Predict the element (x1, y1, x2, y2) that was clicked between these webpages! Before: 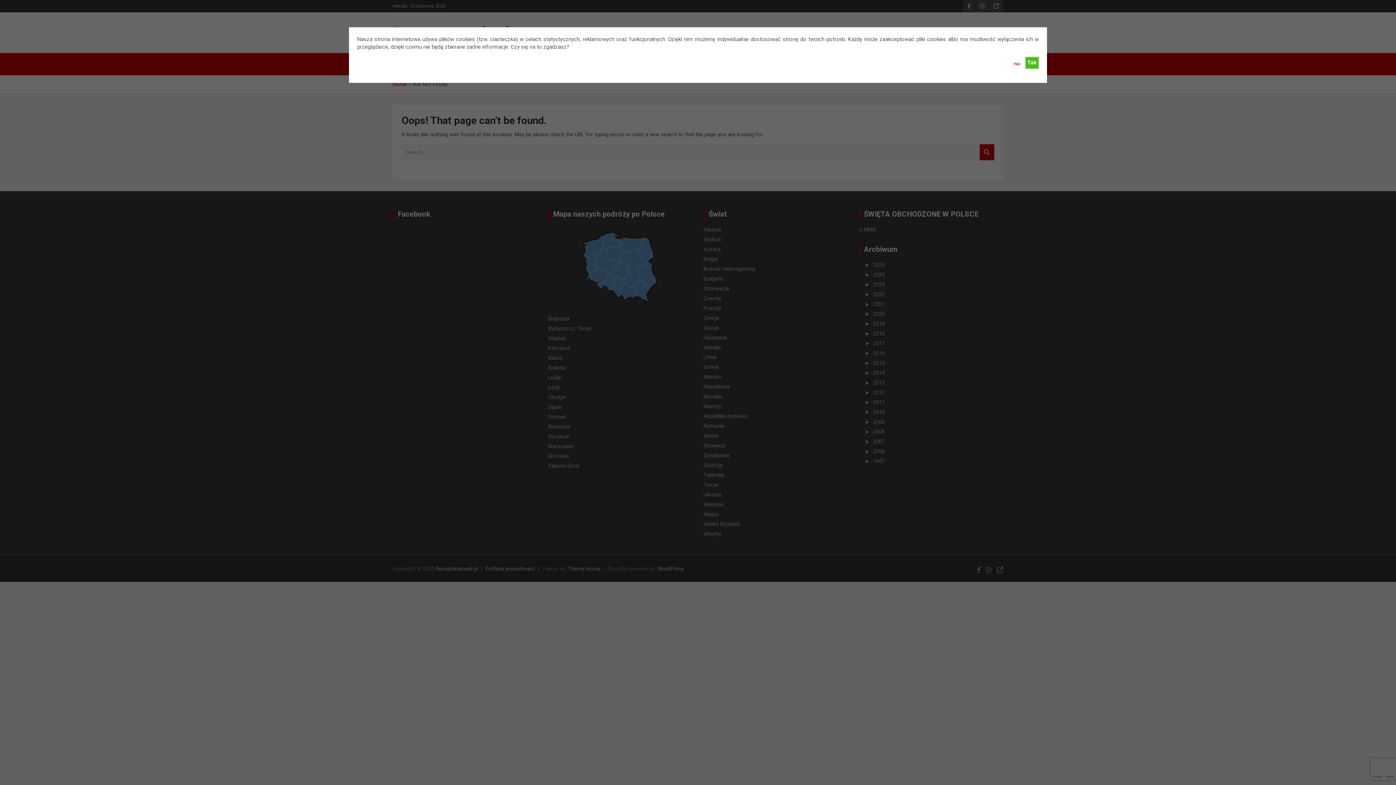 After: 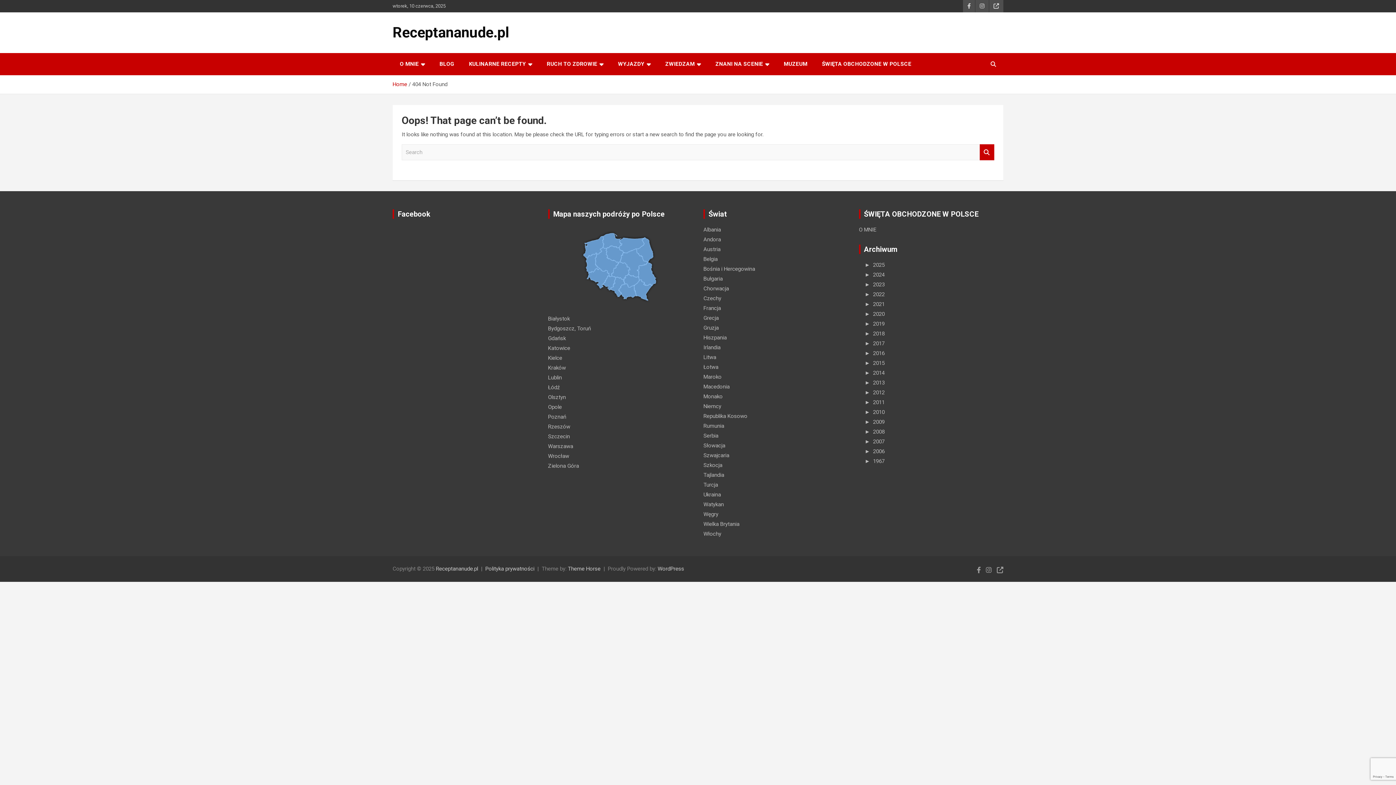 Action: bbox: (1025, 56, 1039, 68) label: Tak